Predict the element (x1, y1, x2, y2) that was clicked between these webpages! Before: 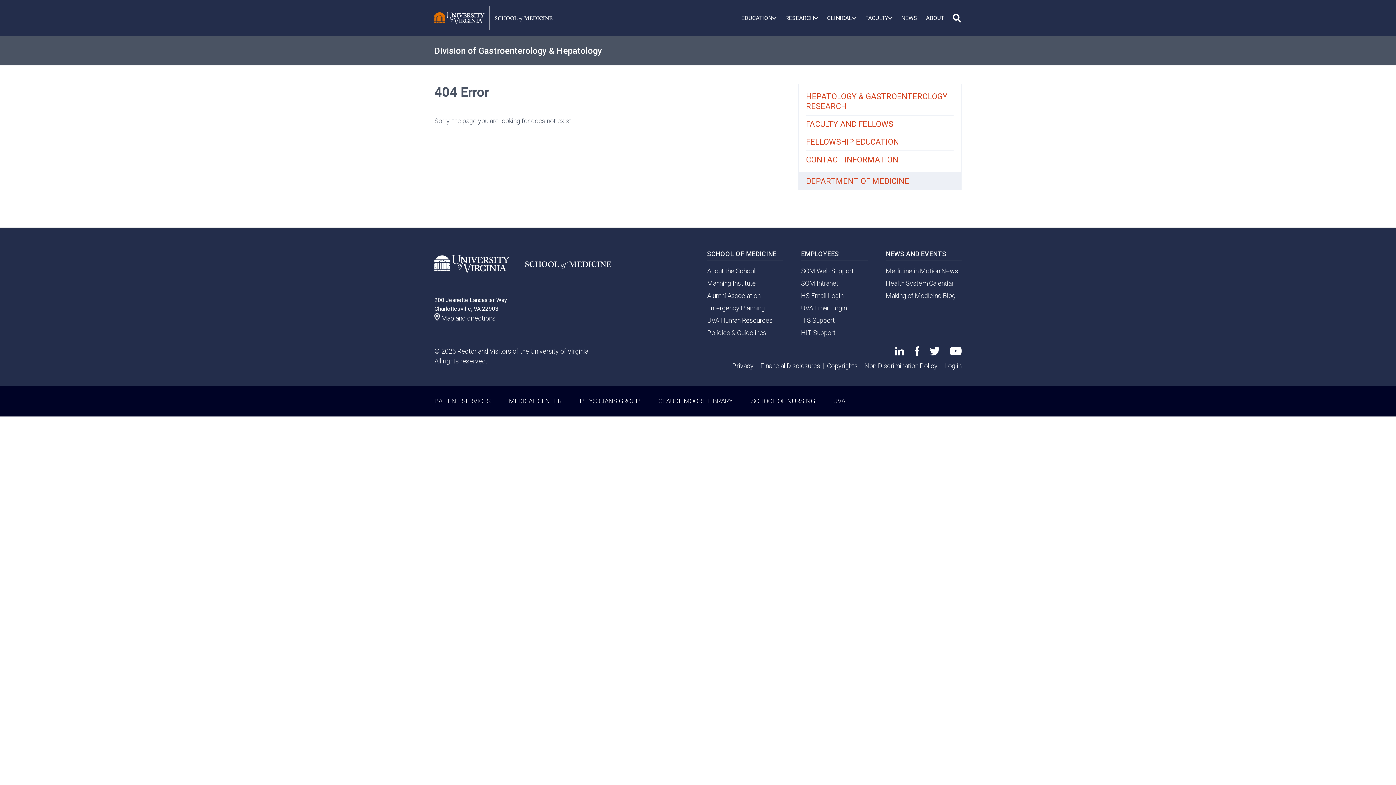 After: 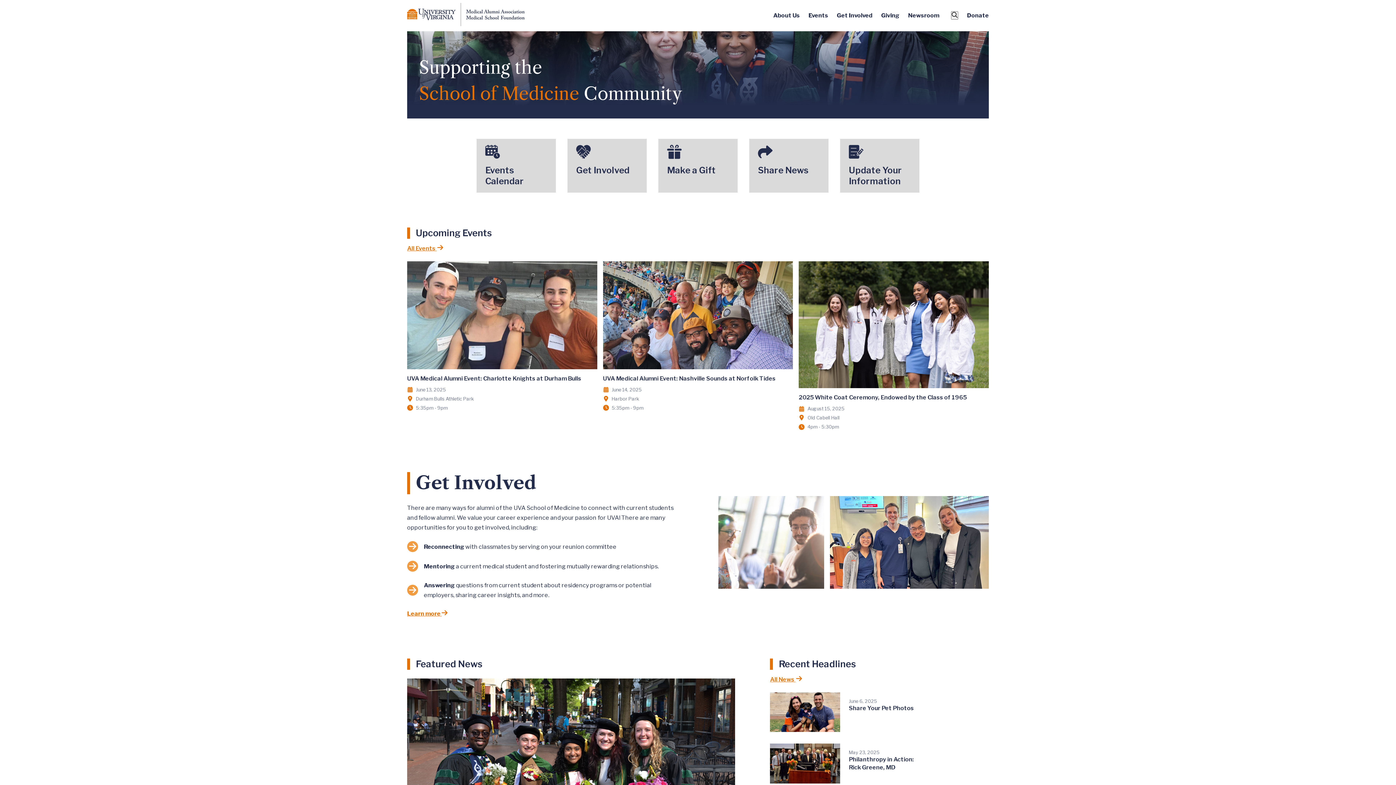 Action: label: Alumni Association bbox: (707, 291, 760, 299)